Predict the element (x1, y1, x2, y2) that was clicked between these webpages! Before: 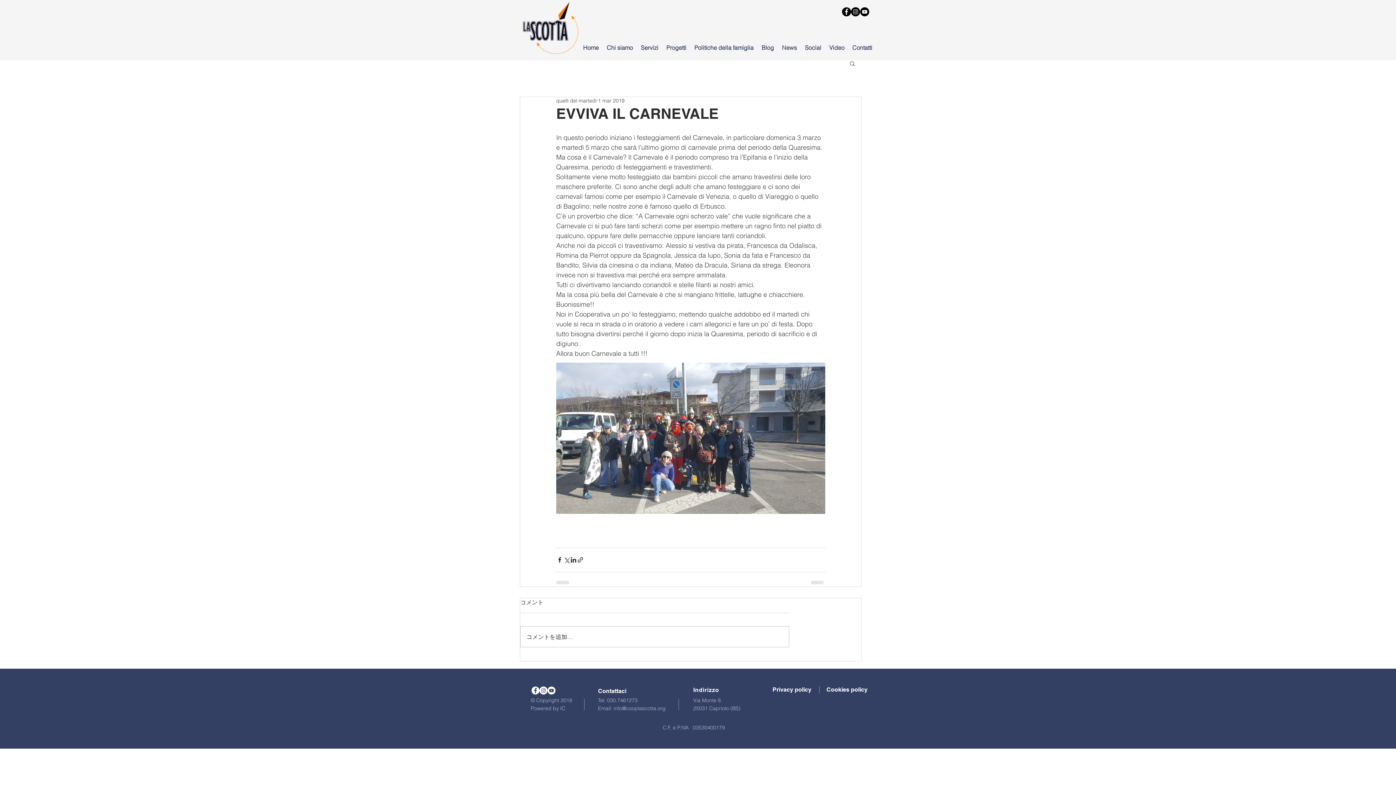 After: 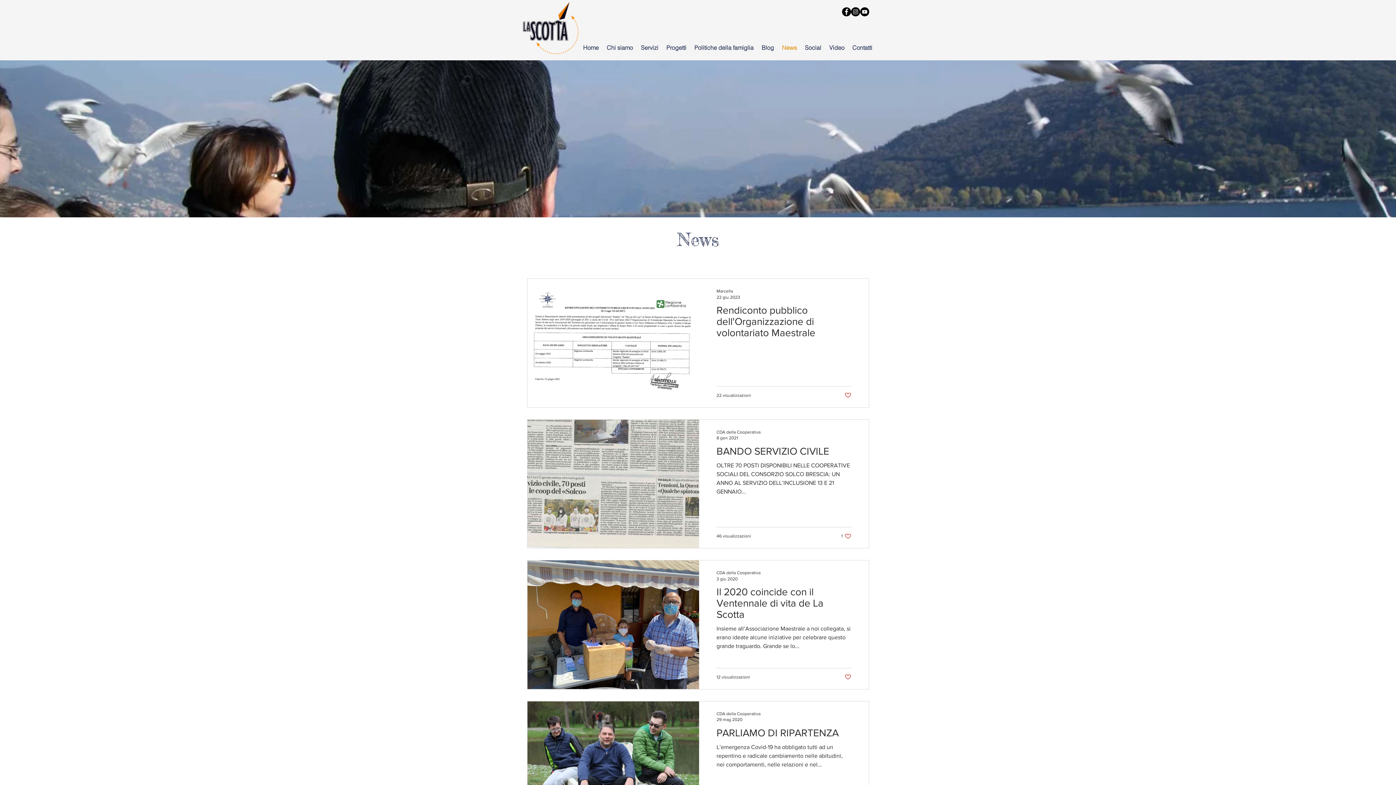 Action: bbox: (778, 41, 801, 54) label: News